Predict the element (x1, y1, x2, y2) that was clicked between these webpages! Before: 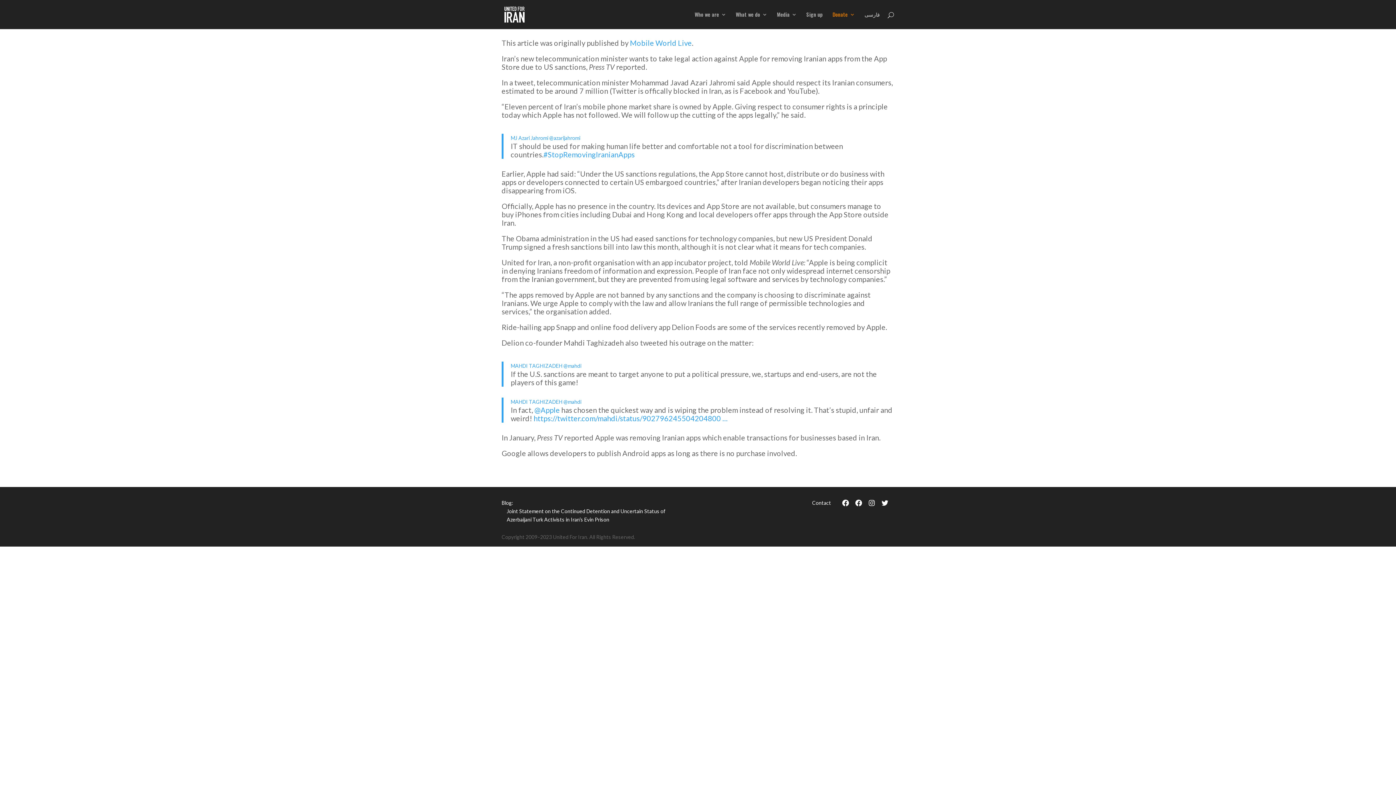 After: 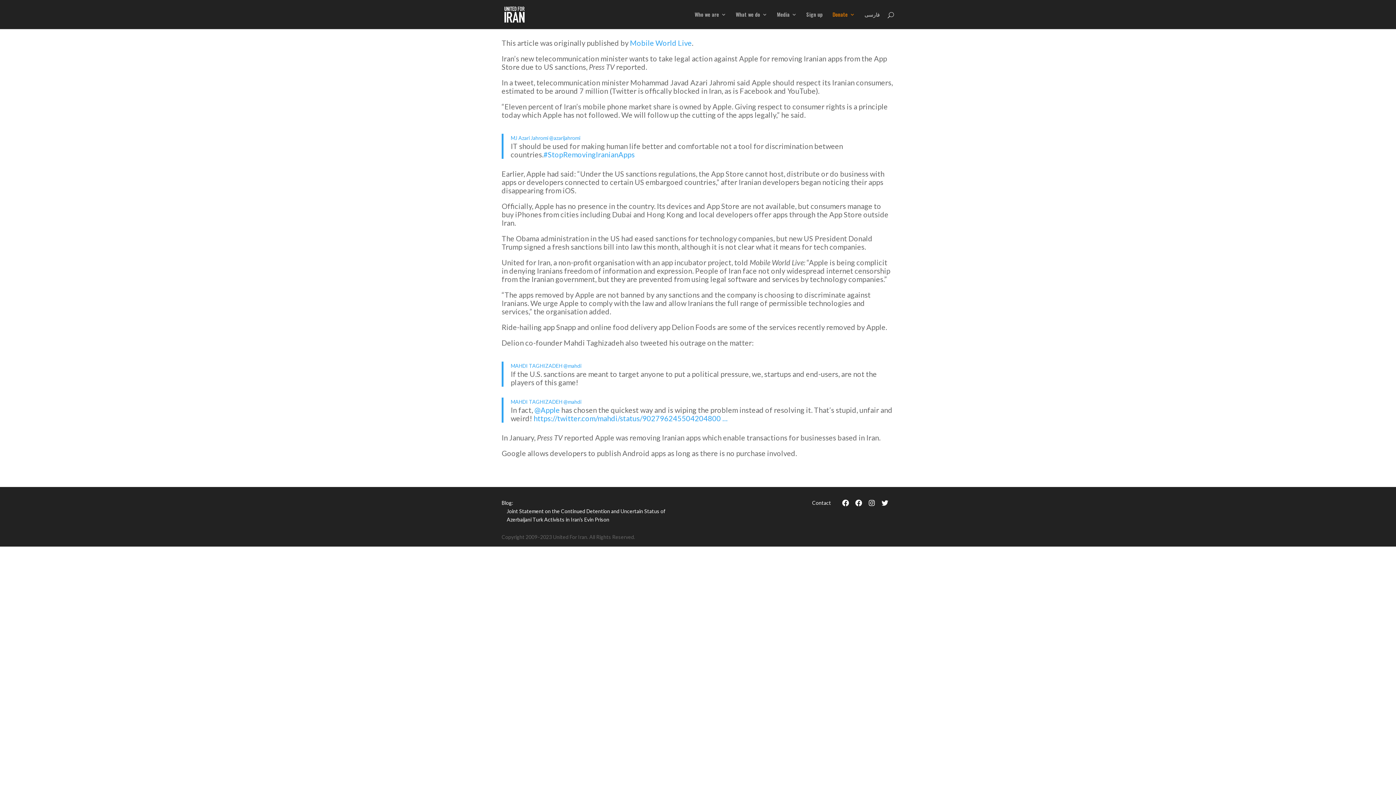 Action: label: https://twitter.com/mahdi/status/902796245504204800 … bbox: (533, 414, 728, 422)